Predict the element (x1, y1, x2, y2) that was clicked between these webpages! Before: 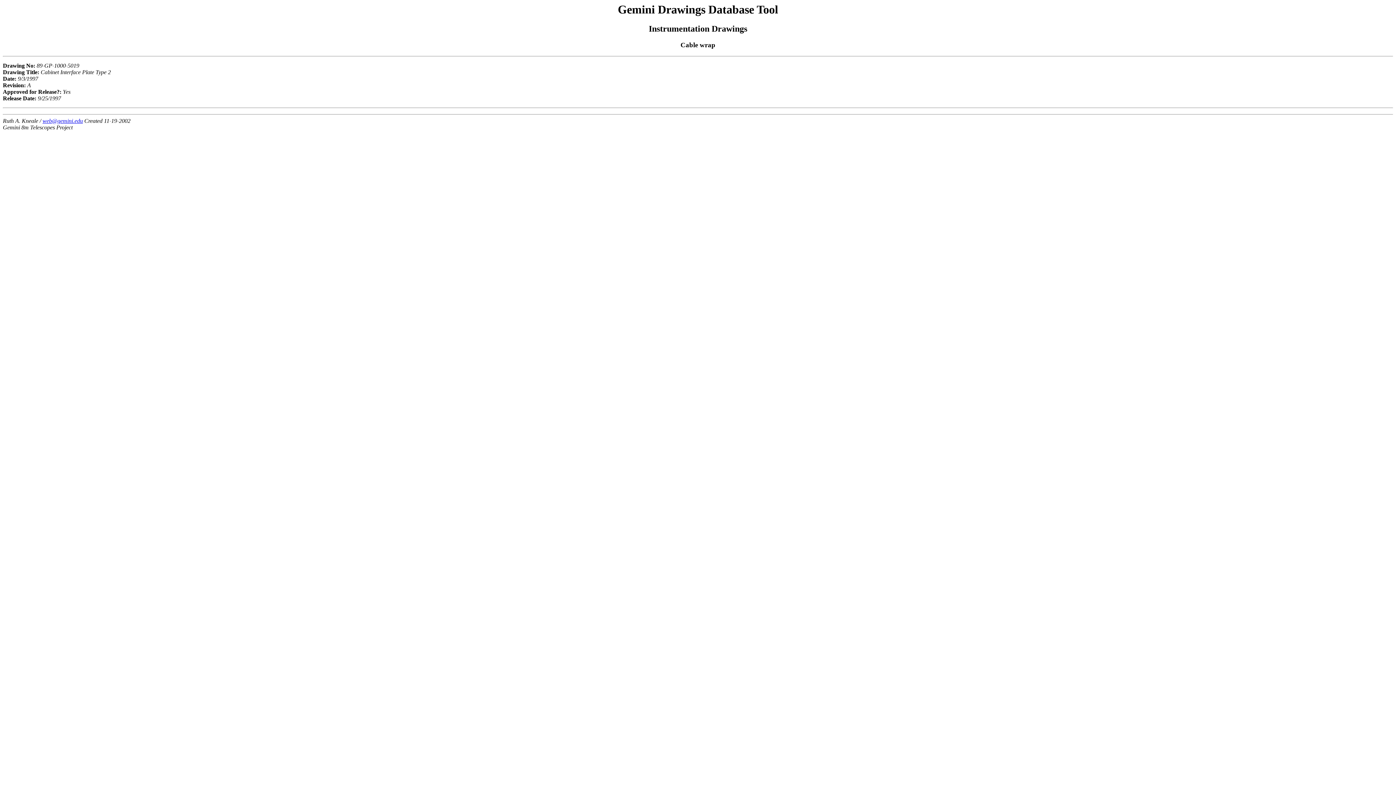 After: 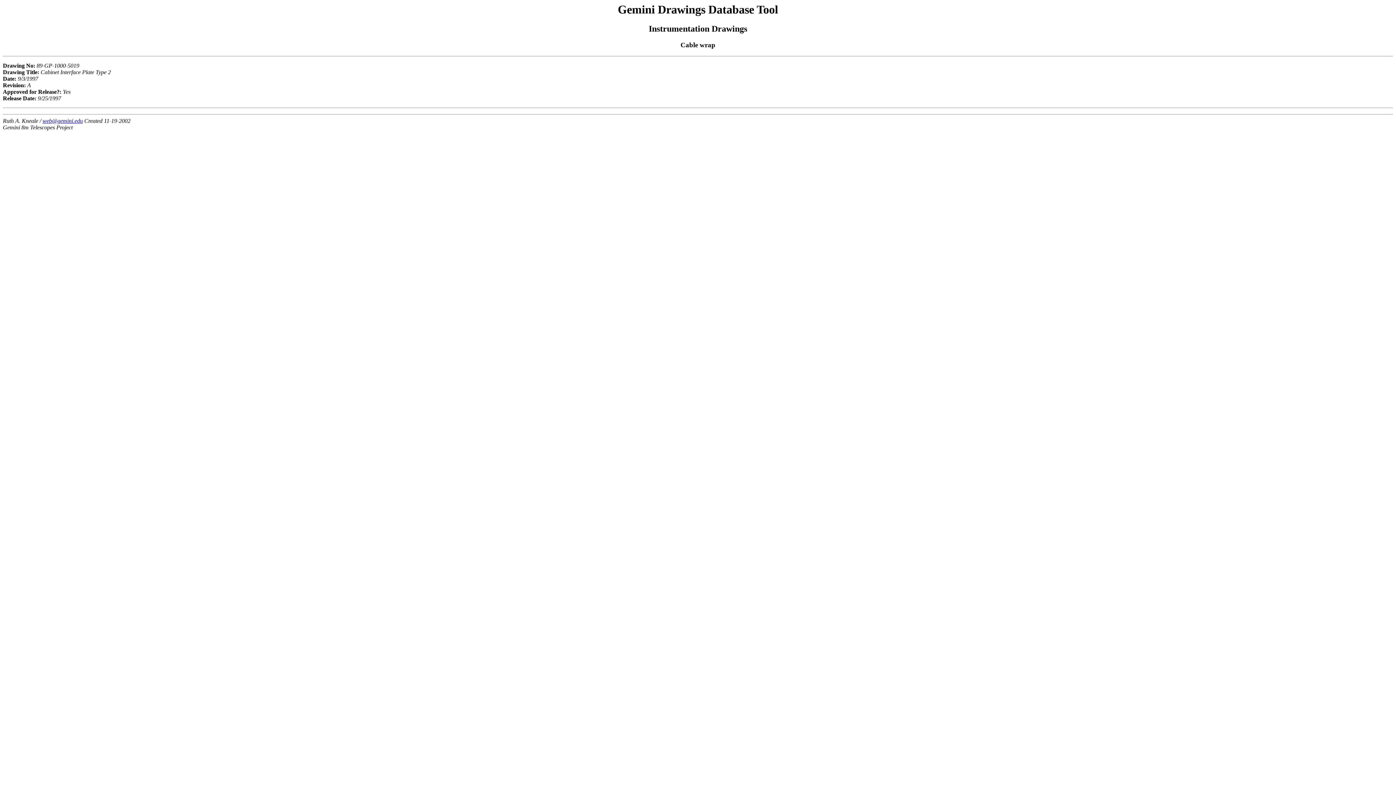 Action: label: web@gemini.edu bbox: (42, 117, 82, 124)